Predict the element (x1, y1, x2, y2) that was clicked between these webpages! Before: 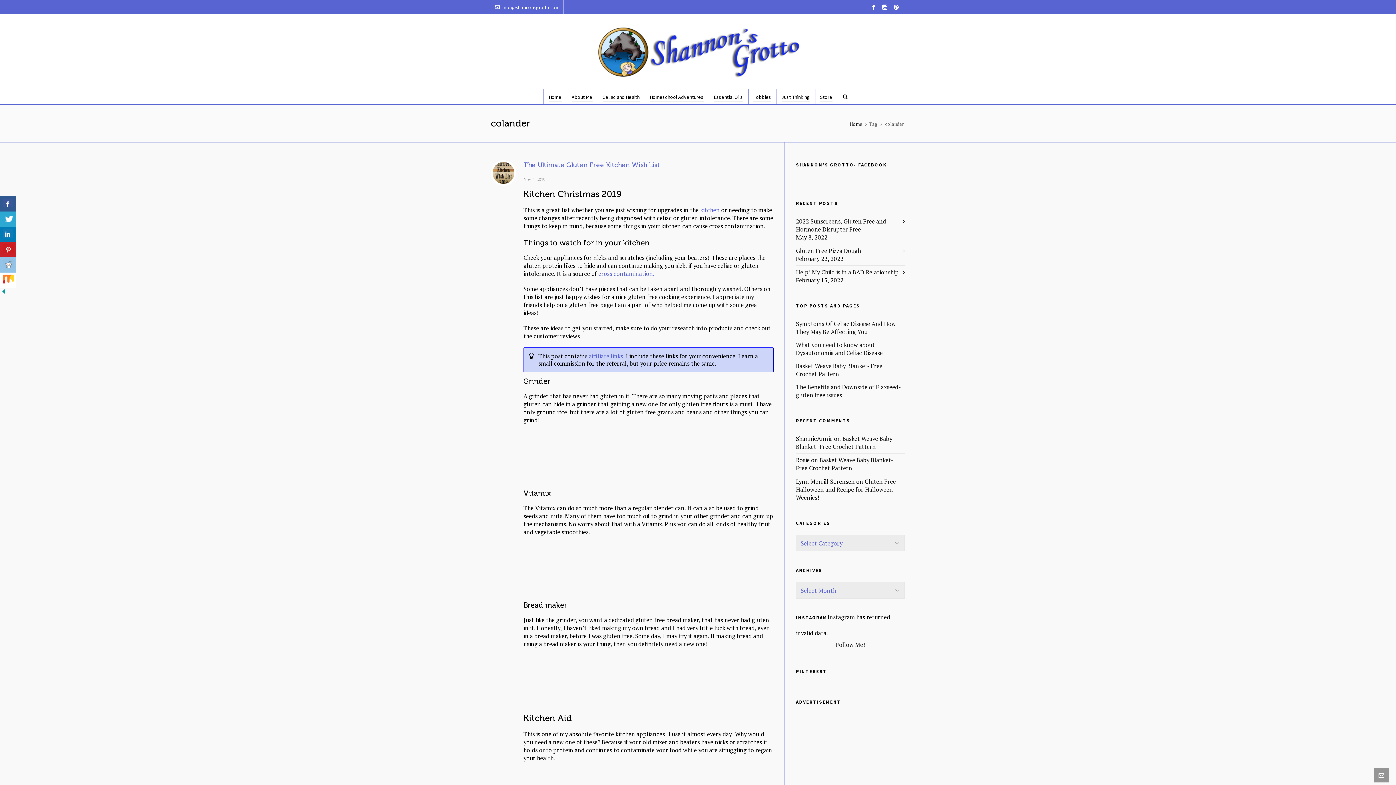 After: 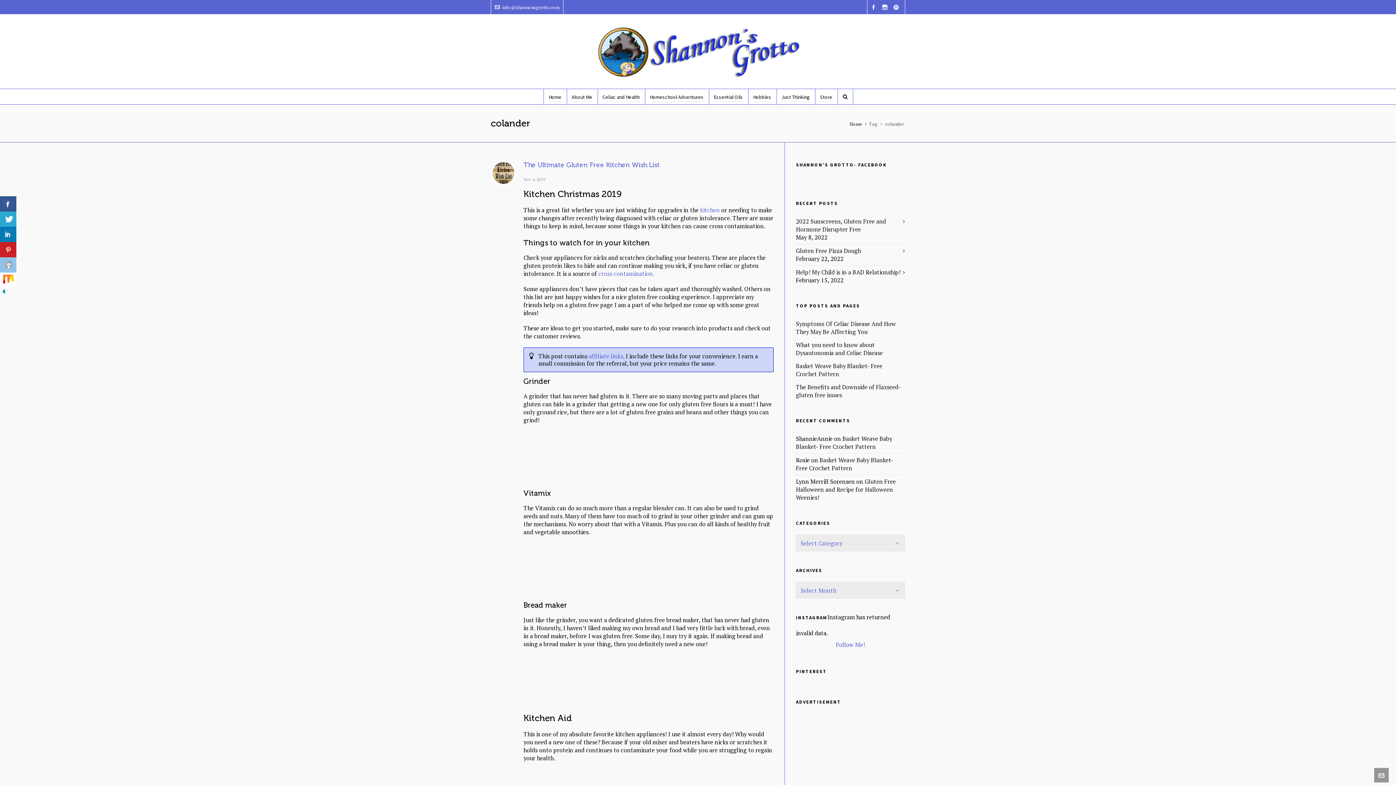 Action: label: Follow Me! bbox: (836, 641, 865, 649)